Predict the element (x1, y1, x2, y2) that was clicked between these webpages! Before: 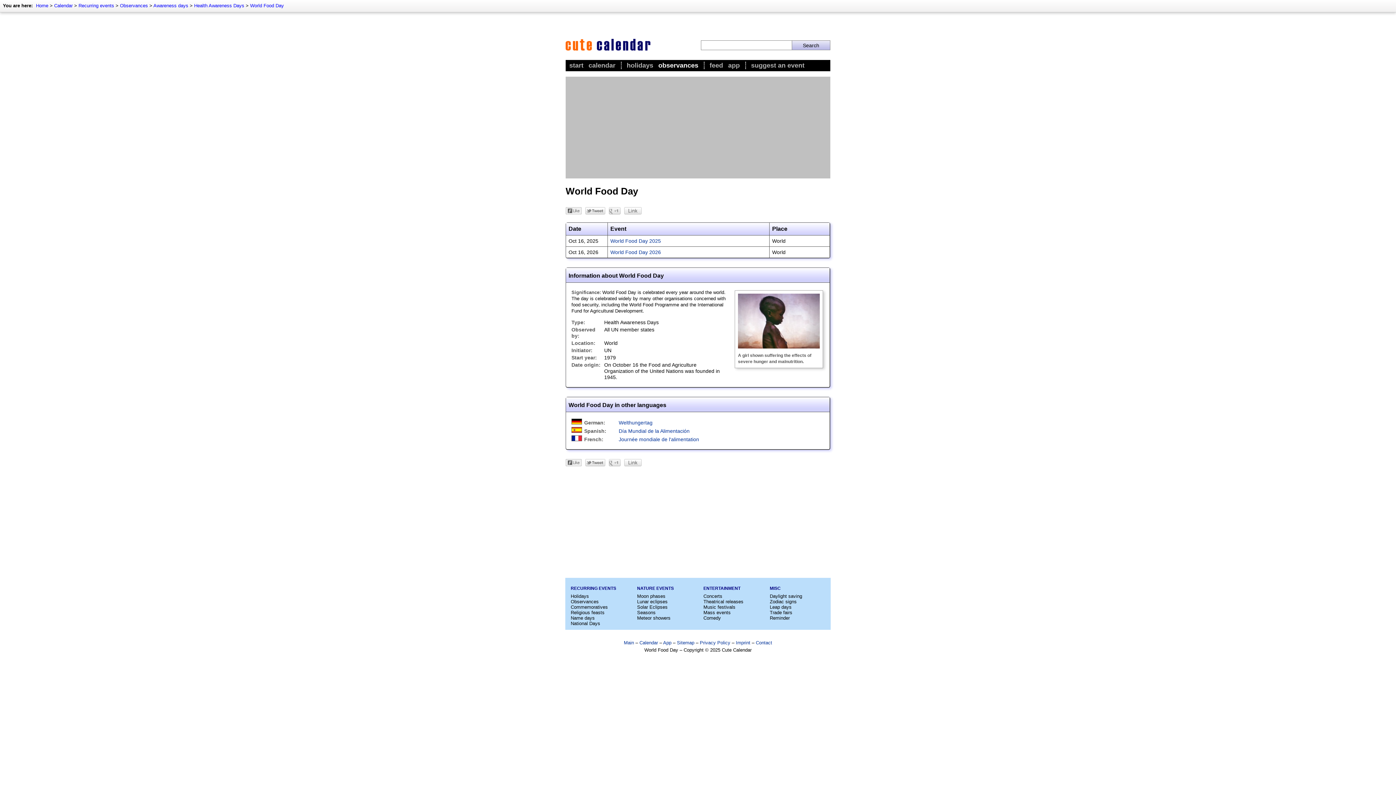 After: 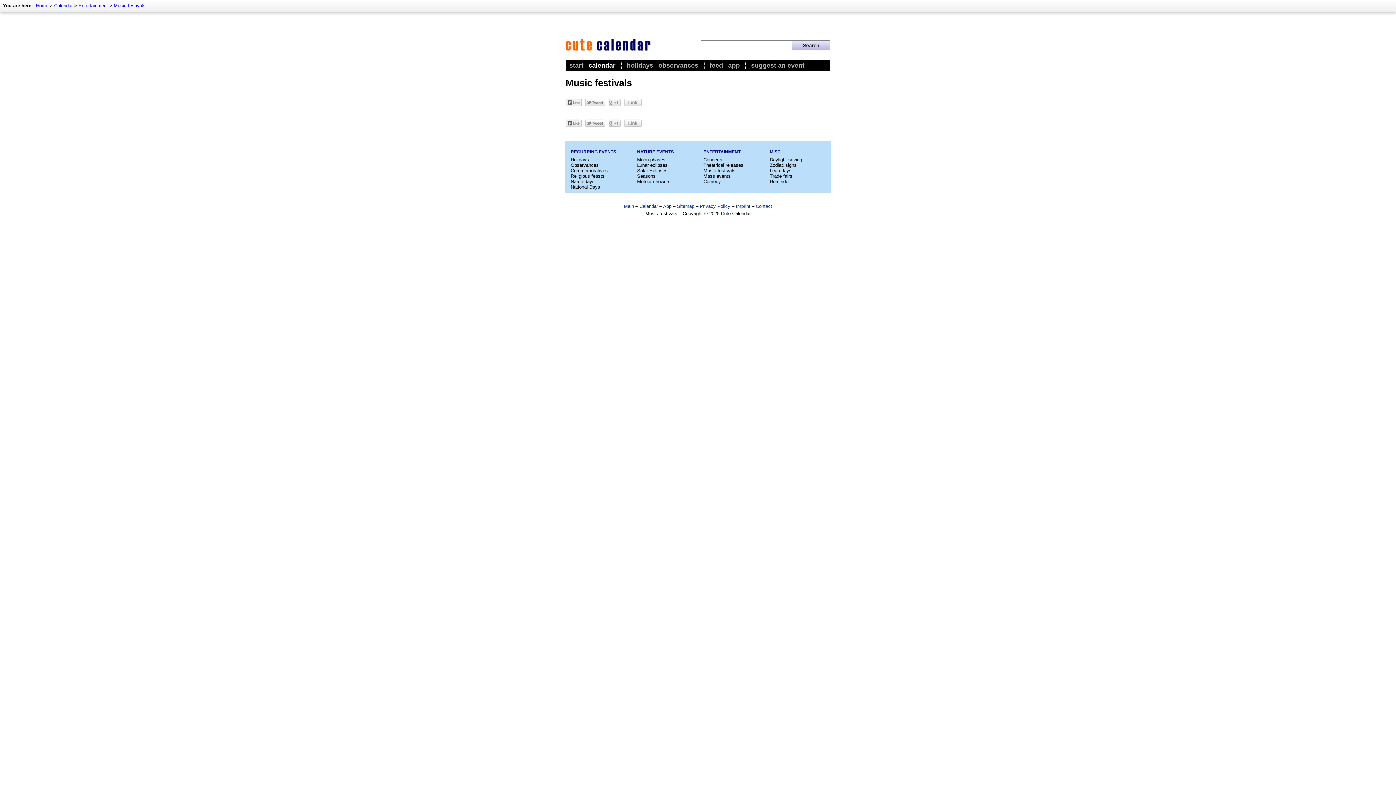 Action: label: Music festivals bbox: (703, 604, 735, 610)